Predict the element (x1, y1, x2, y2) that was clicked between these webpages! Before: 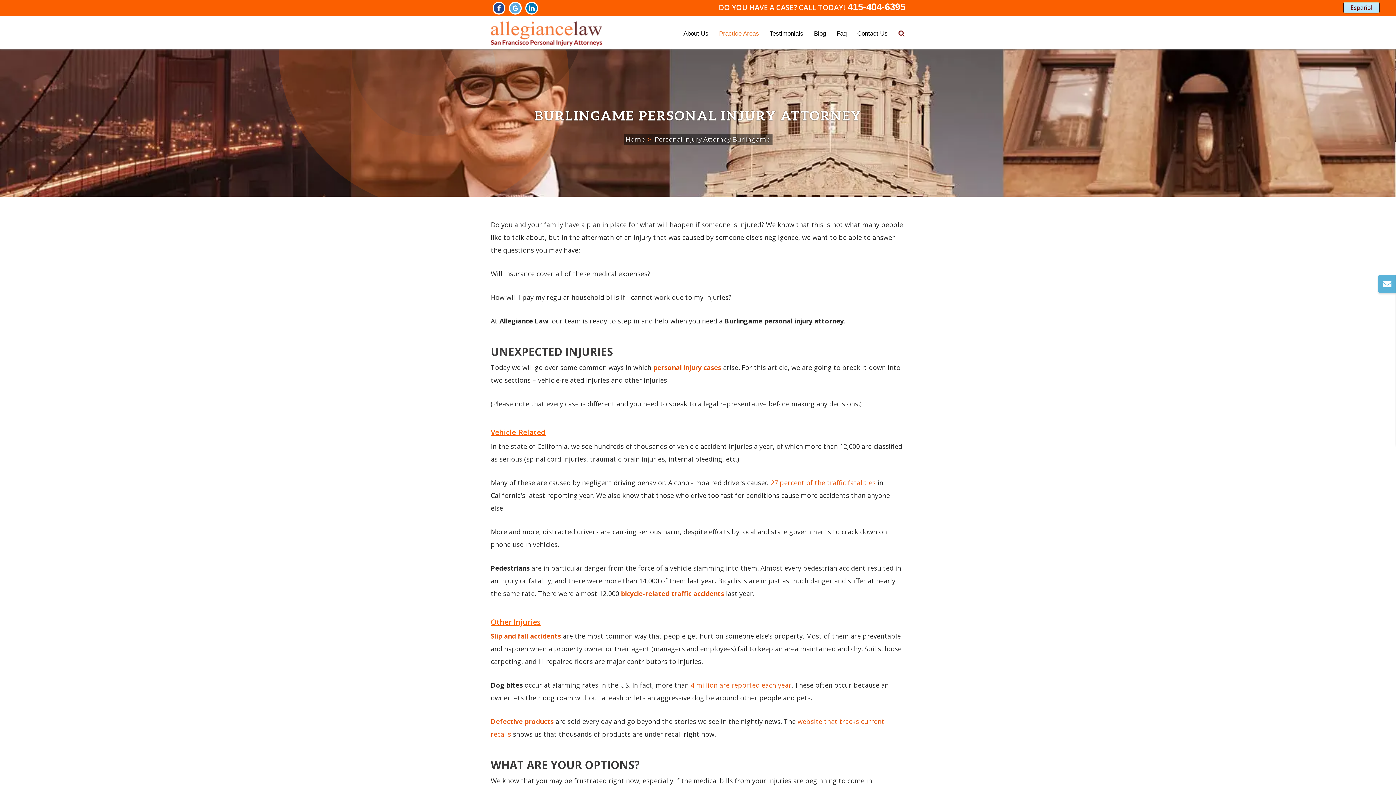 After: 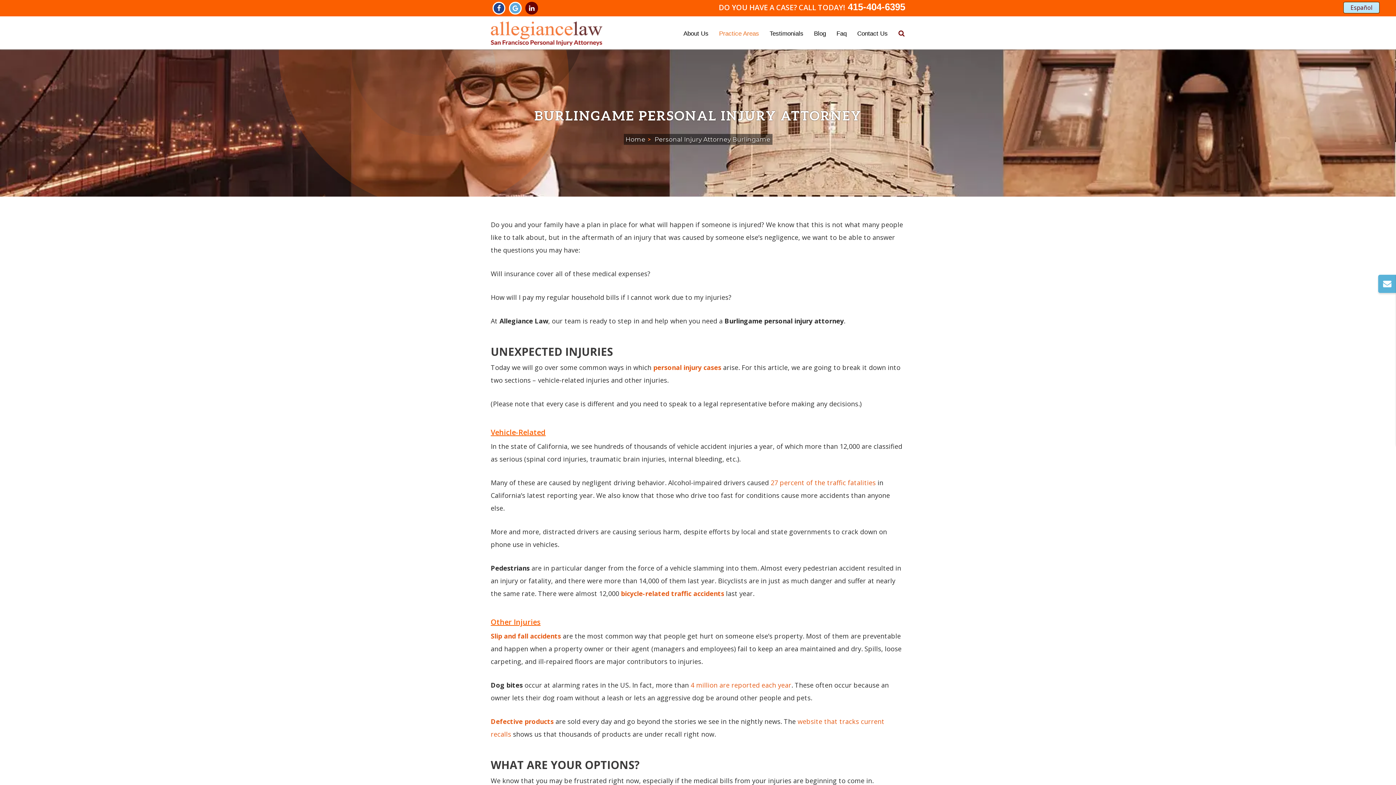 Action: bbox: (525, 1, 538, 14)